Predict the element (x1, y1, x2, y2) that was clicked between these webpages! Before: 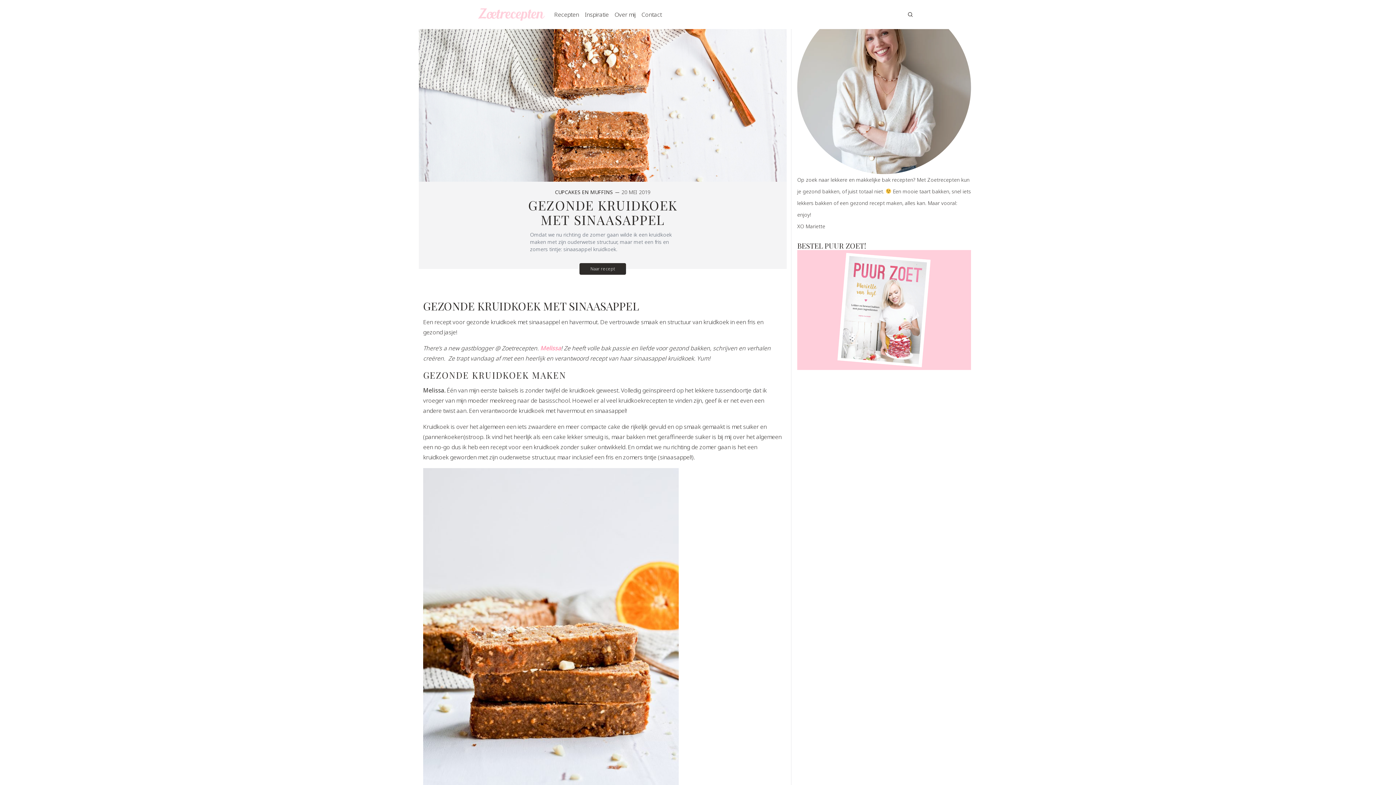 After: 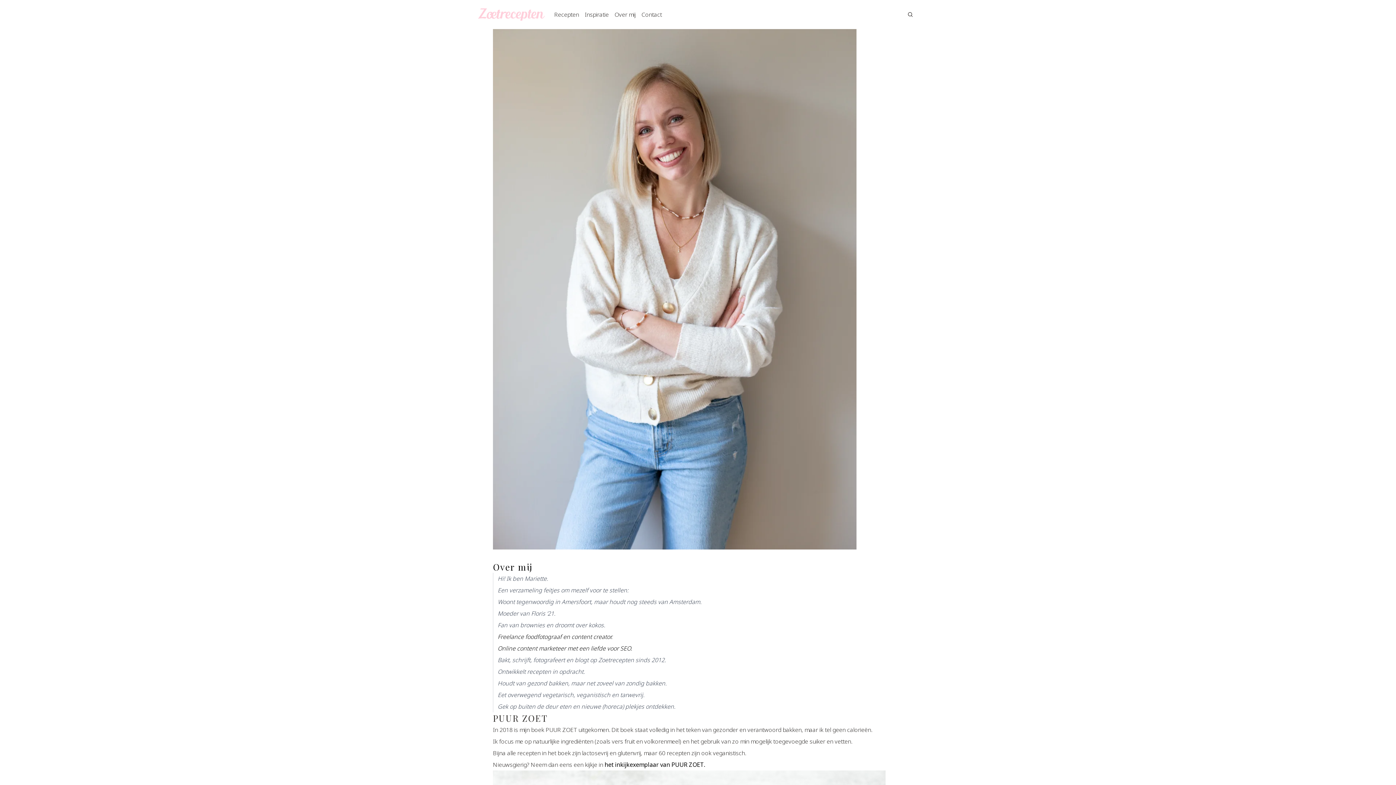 Action: label: Over mij bbox: (614, 8, 635, 20)